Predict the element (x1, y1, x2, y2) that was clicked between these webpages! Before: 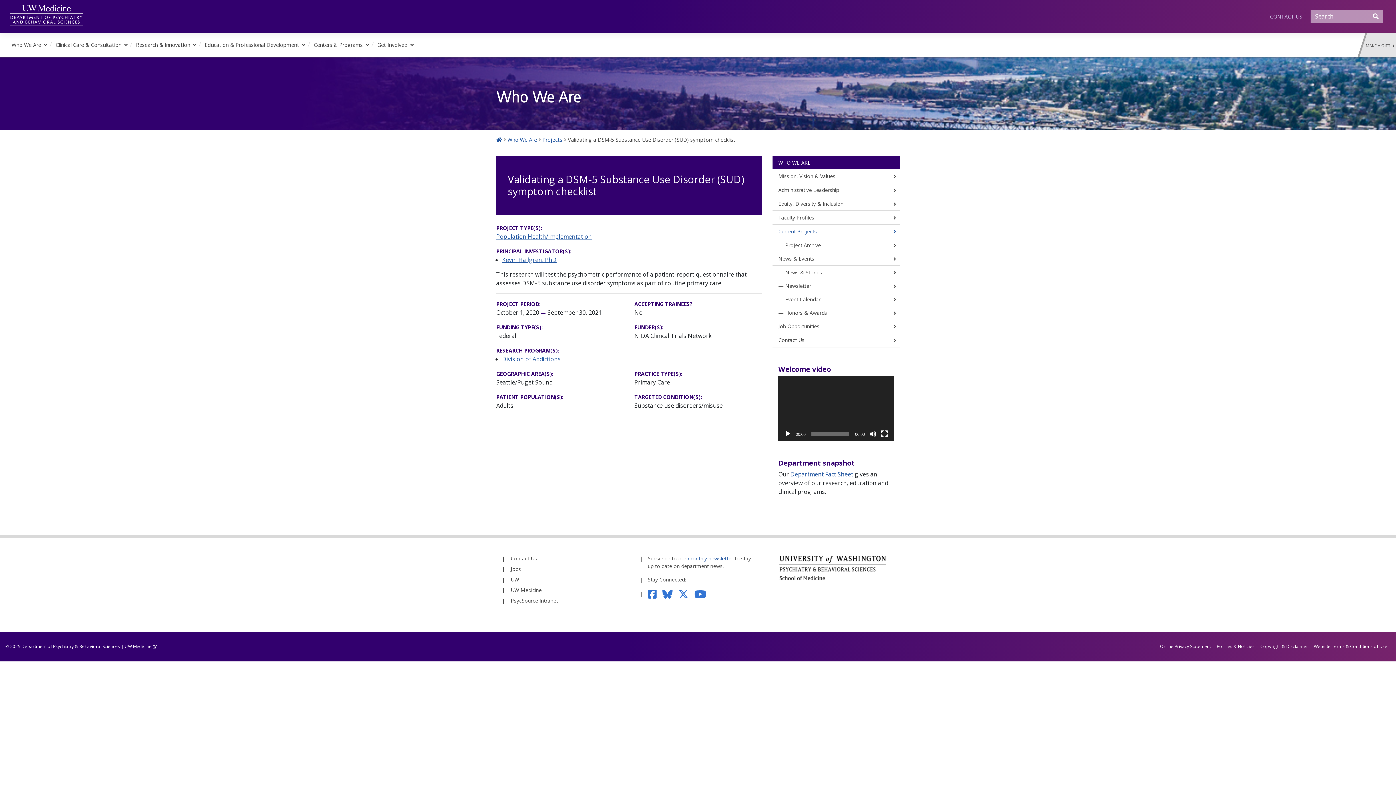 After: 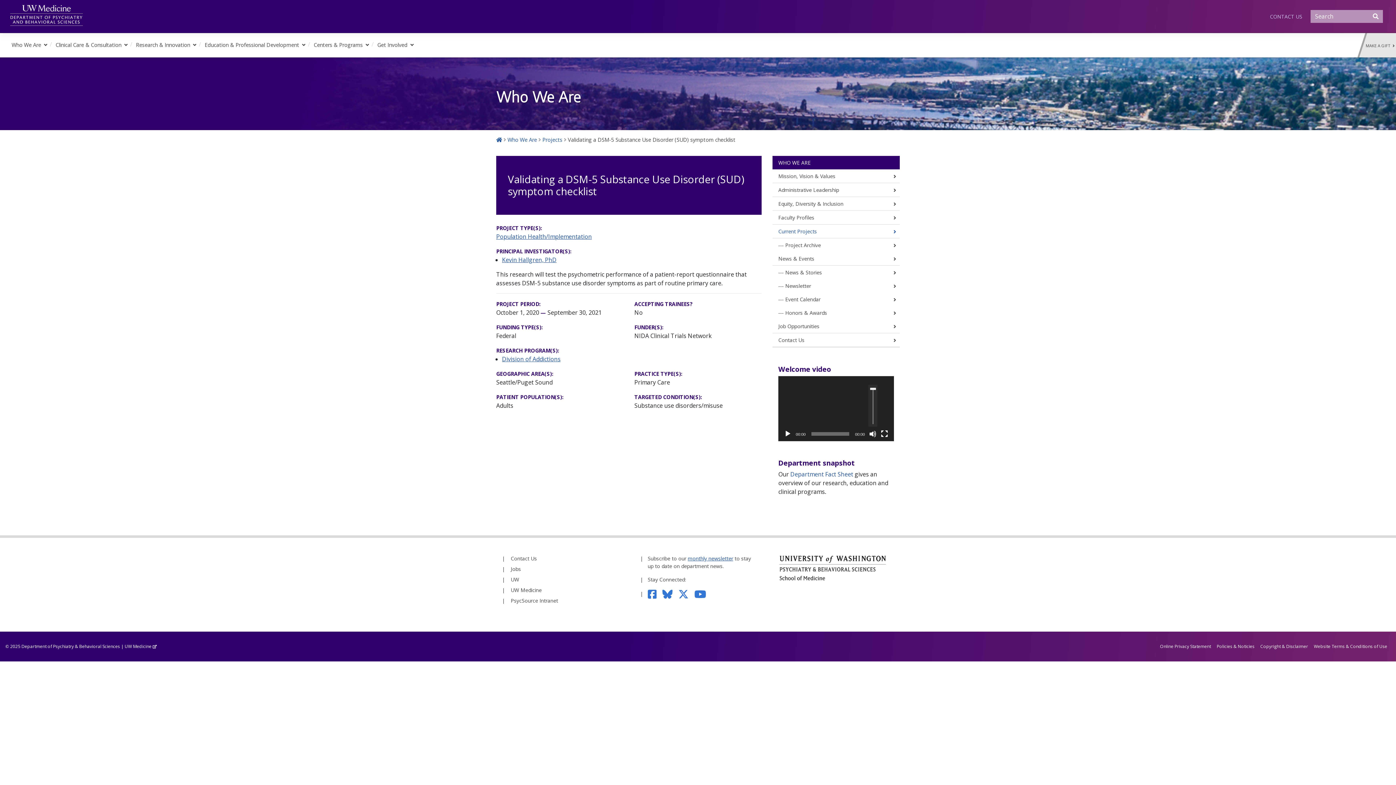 Action: bbox: (869, 430, 876, 437) label: Mute